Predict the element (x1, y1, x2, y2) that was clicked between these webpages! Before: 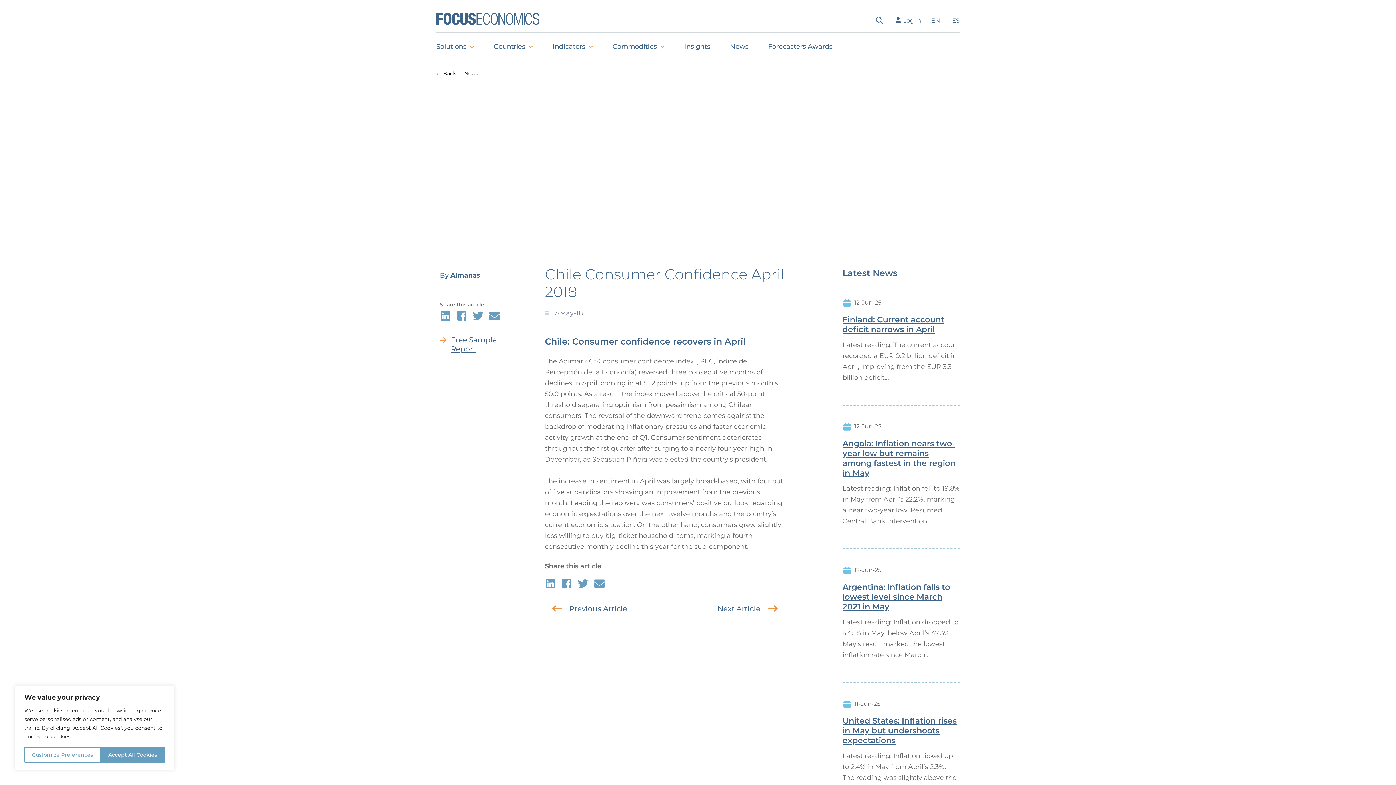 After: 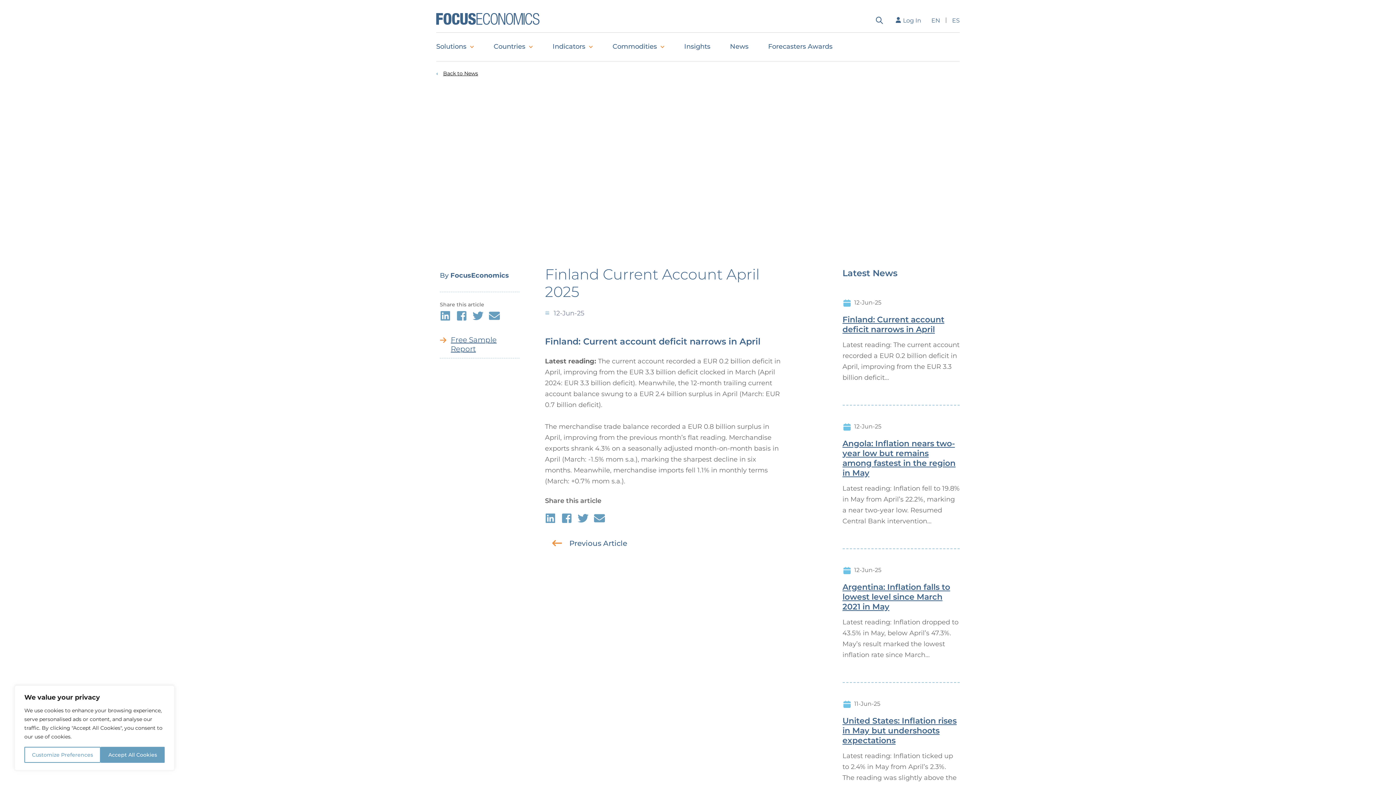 Action: label: Finland: Current account deficit narrows in April bbox: (842, 314, 960, 334)